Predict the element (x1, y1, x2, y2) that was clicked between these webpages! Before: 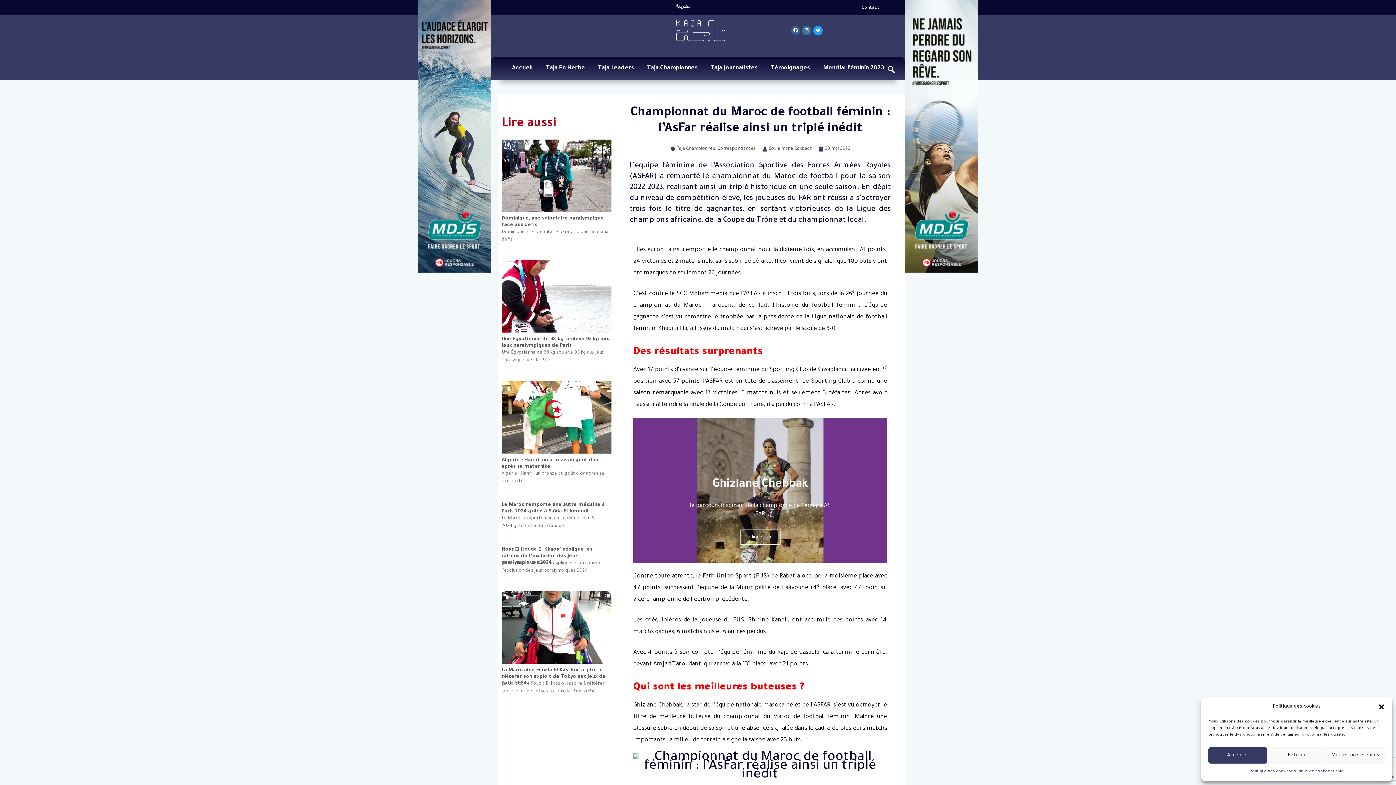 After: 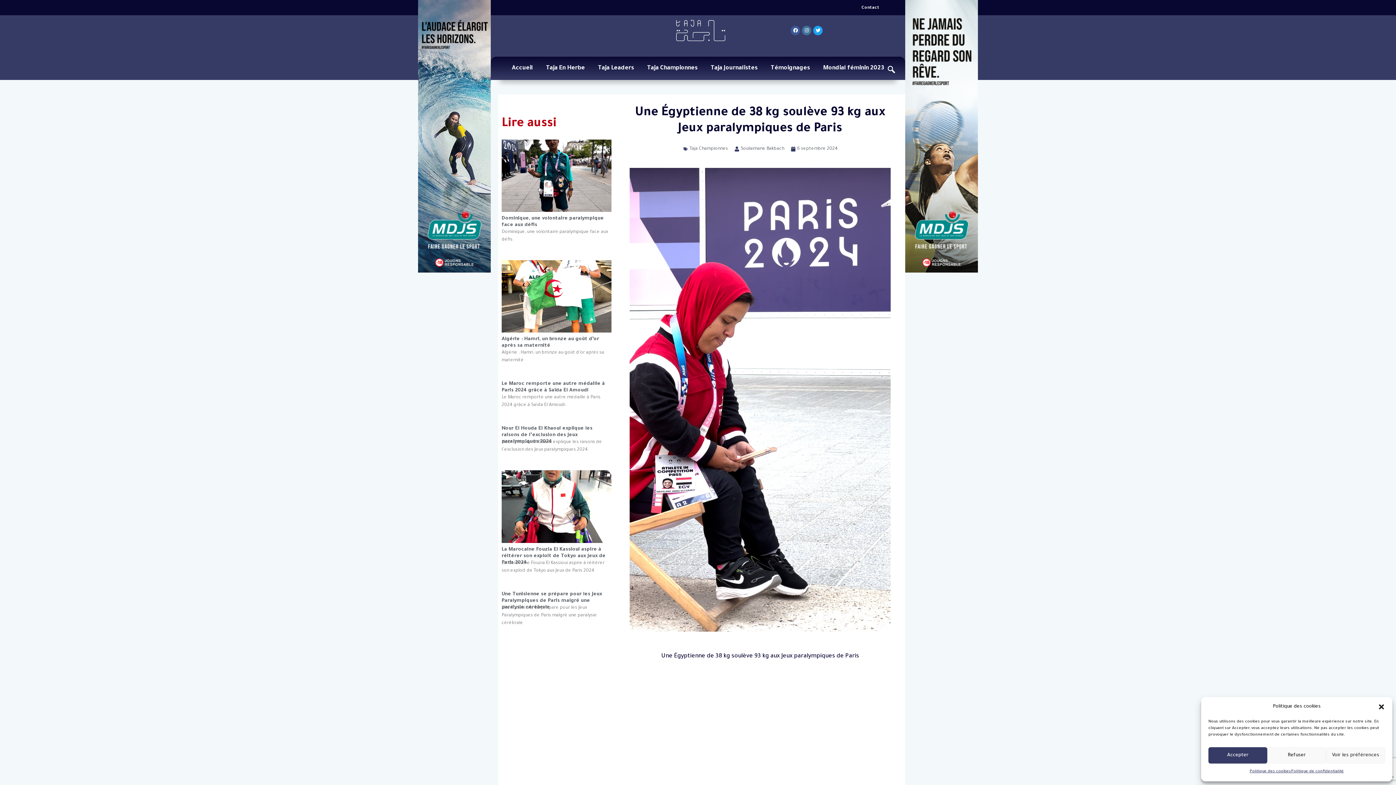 Action: bbox: (501, 260, 611, 332)